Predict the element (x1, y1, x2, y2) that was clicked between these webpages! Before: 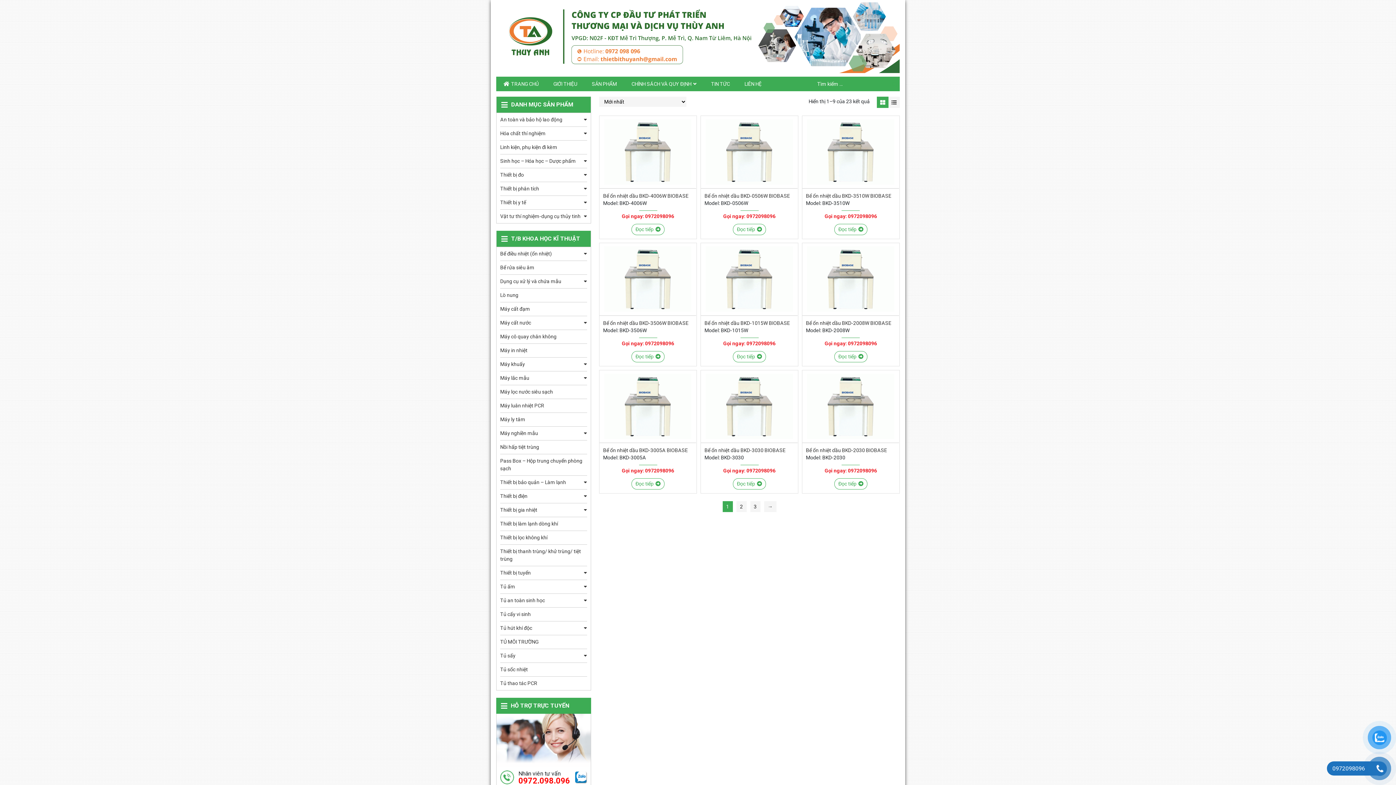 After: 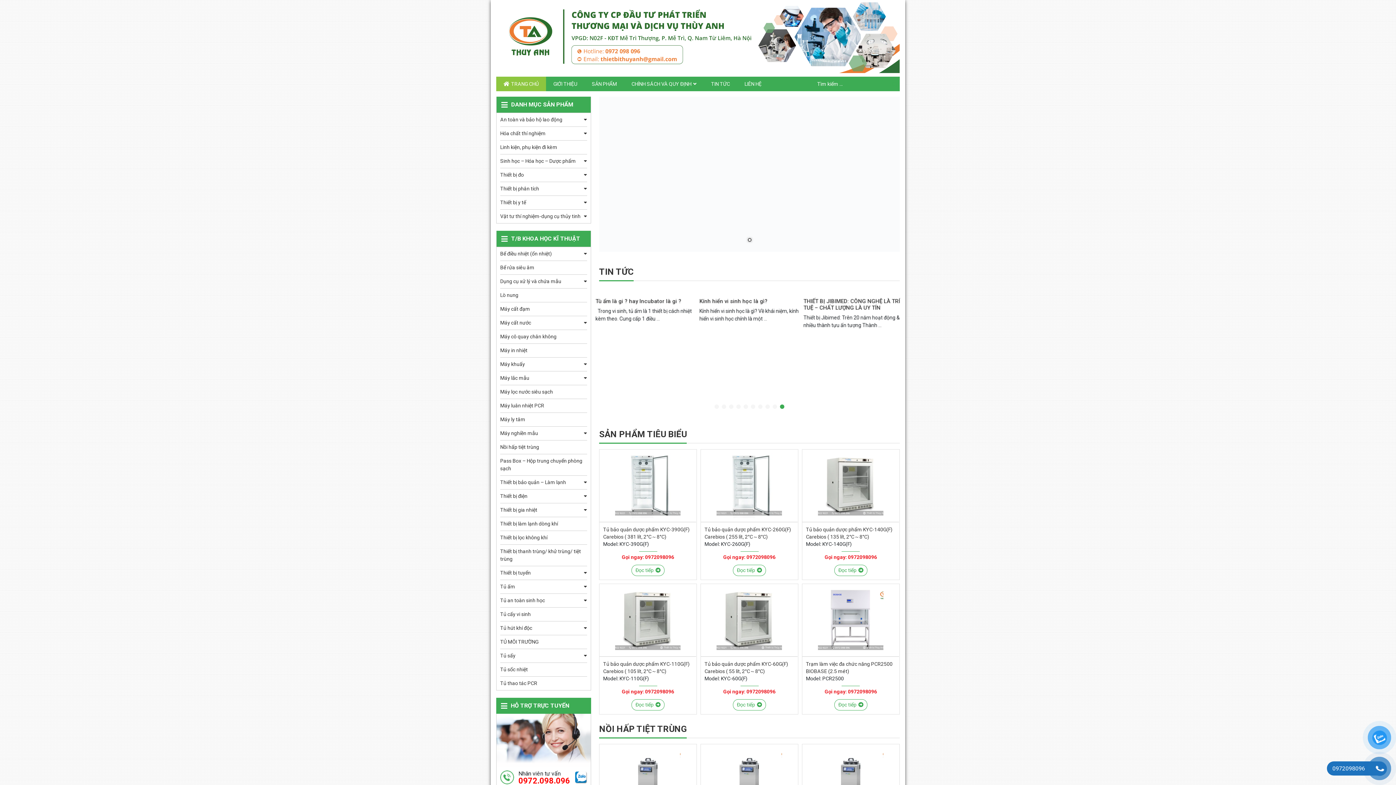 Action: bbox: (496, 76, 546, 91) label: TRANG CHỦ